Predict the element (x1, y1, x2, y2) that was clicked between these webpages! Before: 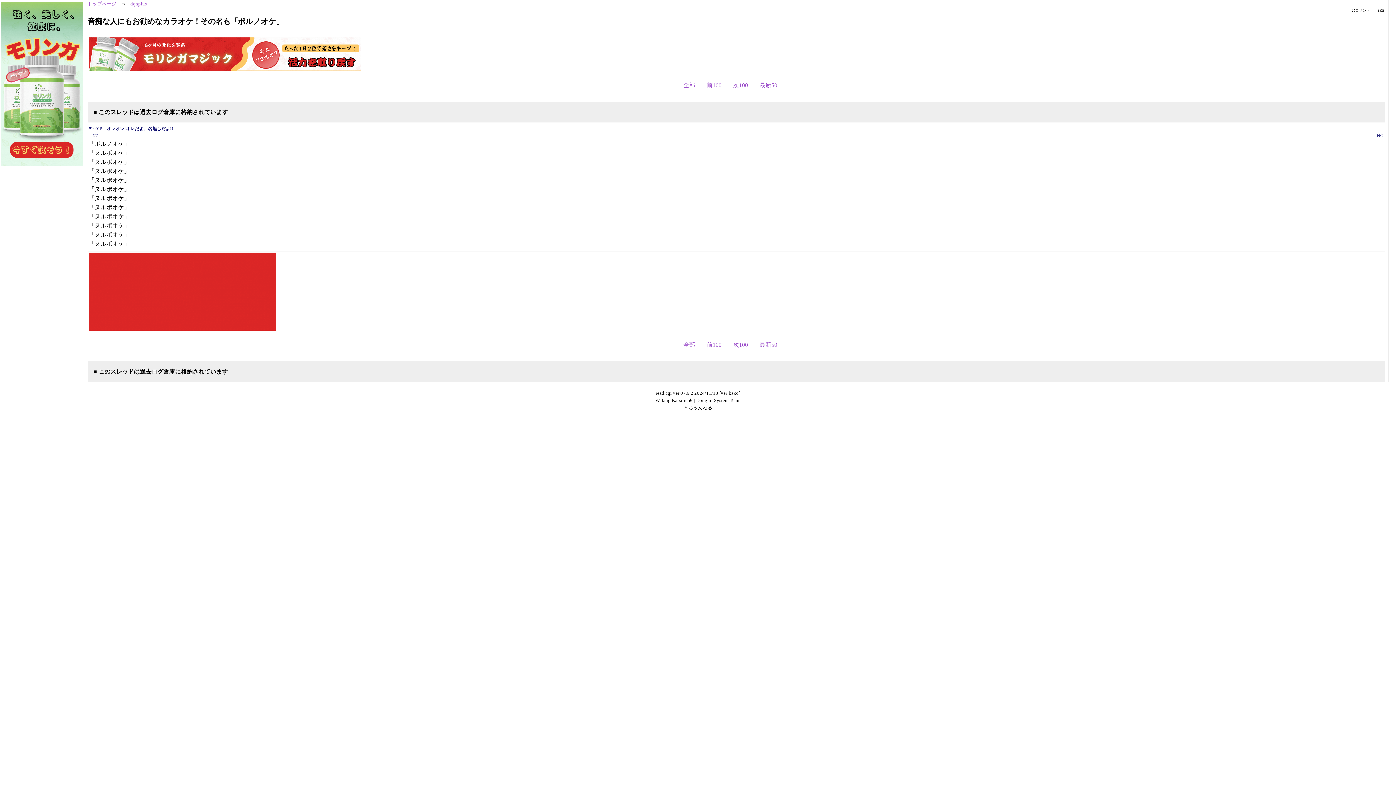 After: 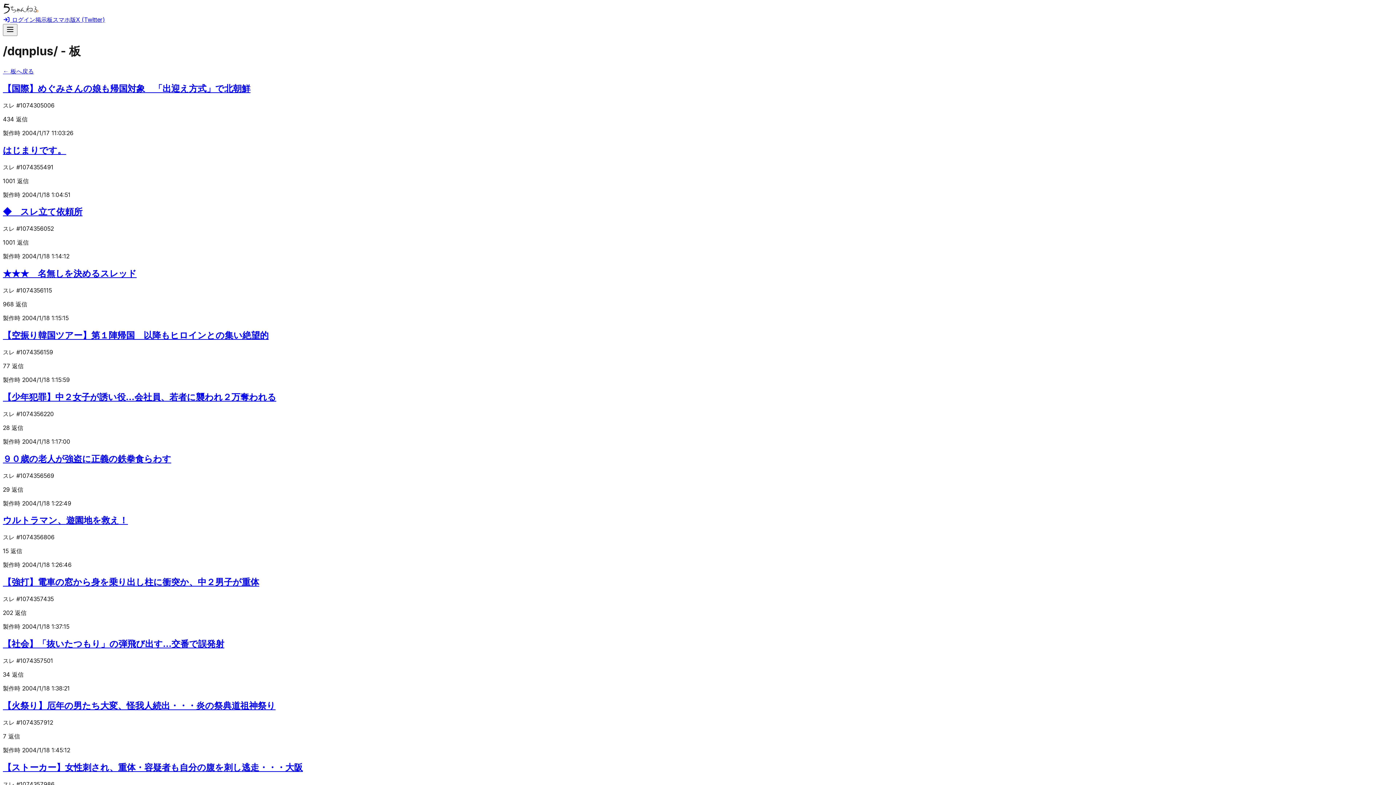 Action: bbox: (130, 1, 146, 6) label: dqnplus